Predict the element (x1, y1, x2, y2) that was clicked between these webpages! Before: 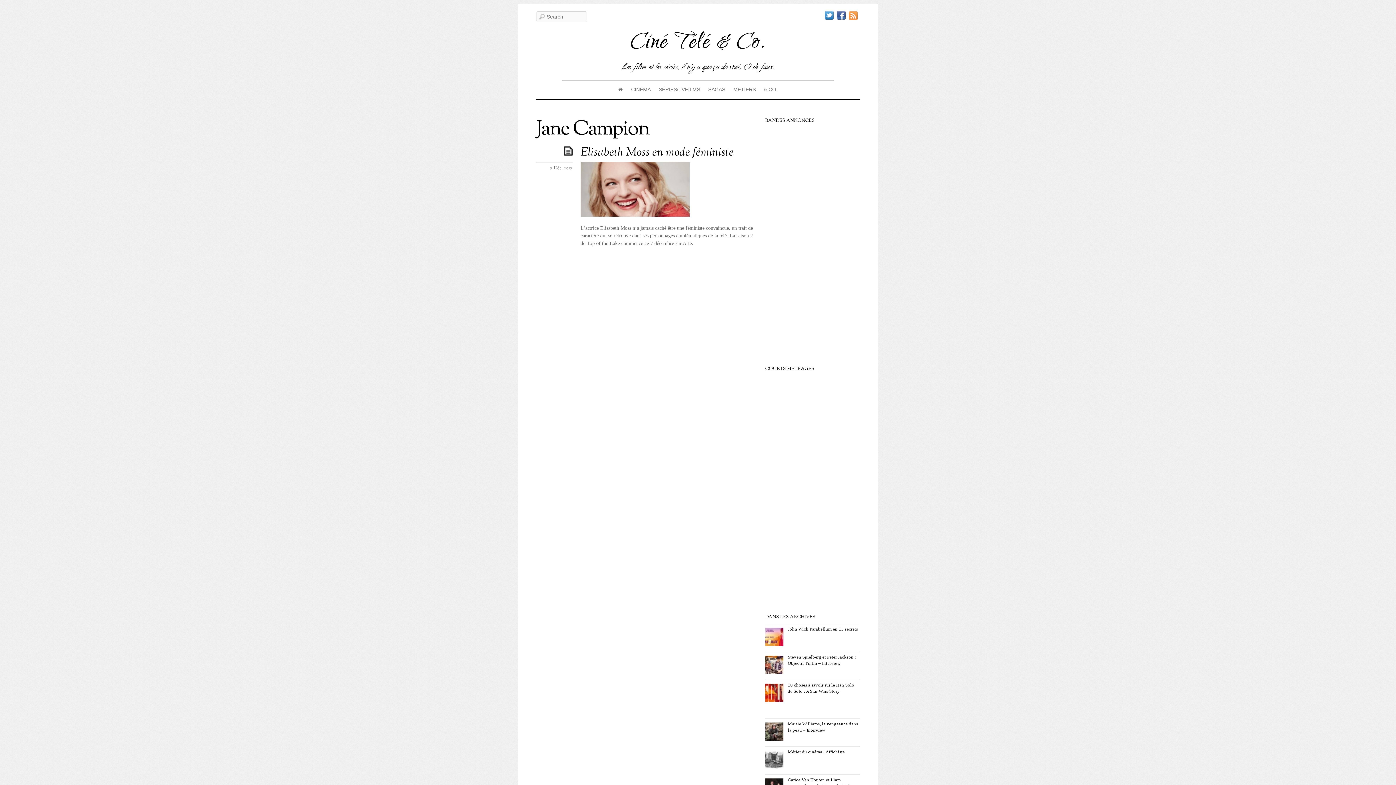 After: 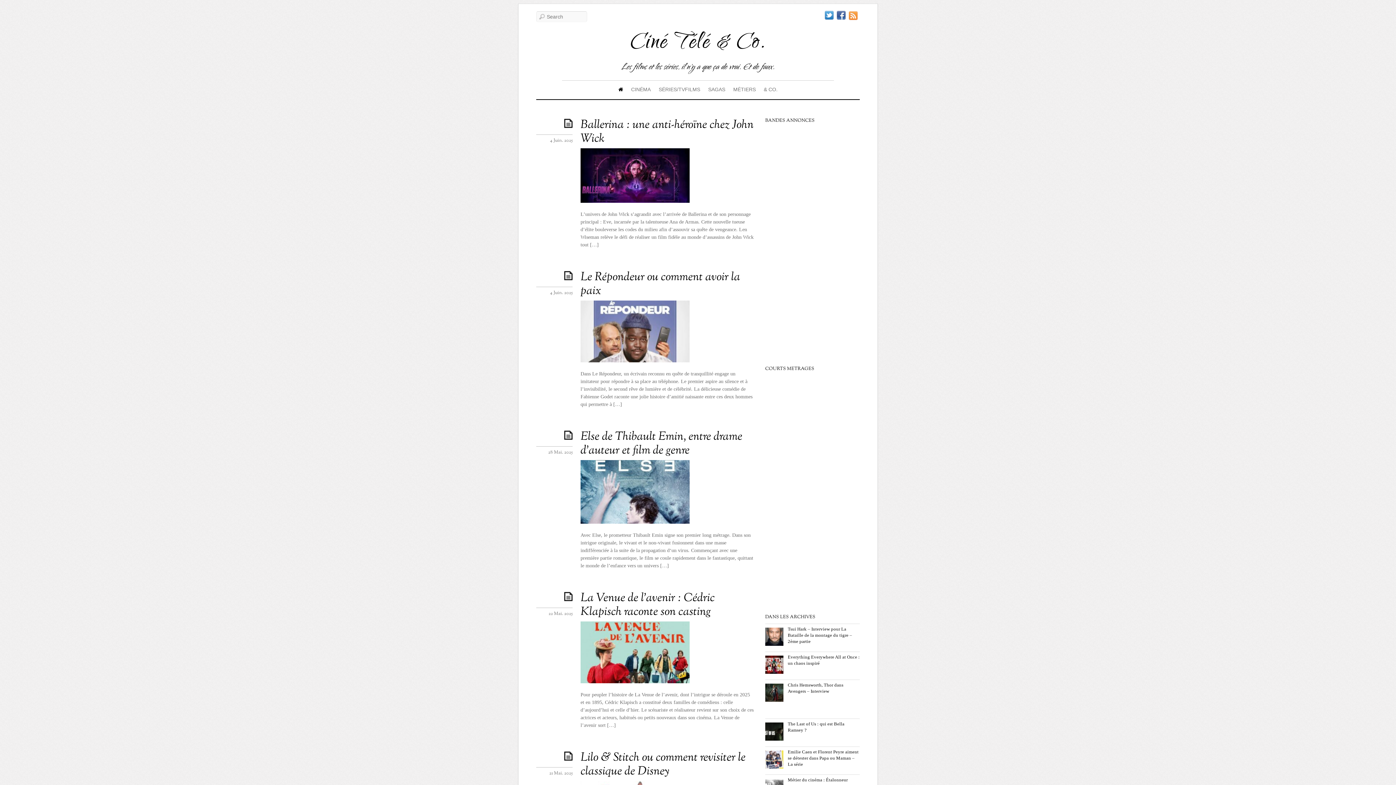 Action: bbox: (630, 25, 766, 62) label: Ciné Télé & Co.